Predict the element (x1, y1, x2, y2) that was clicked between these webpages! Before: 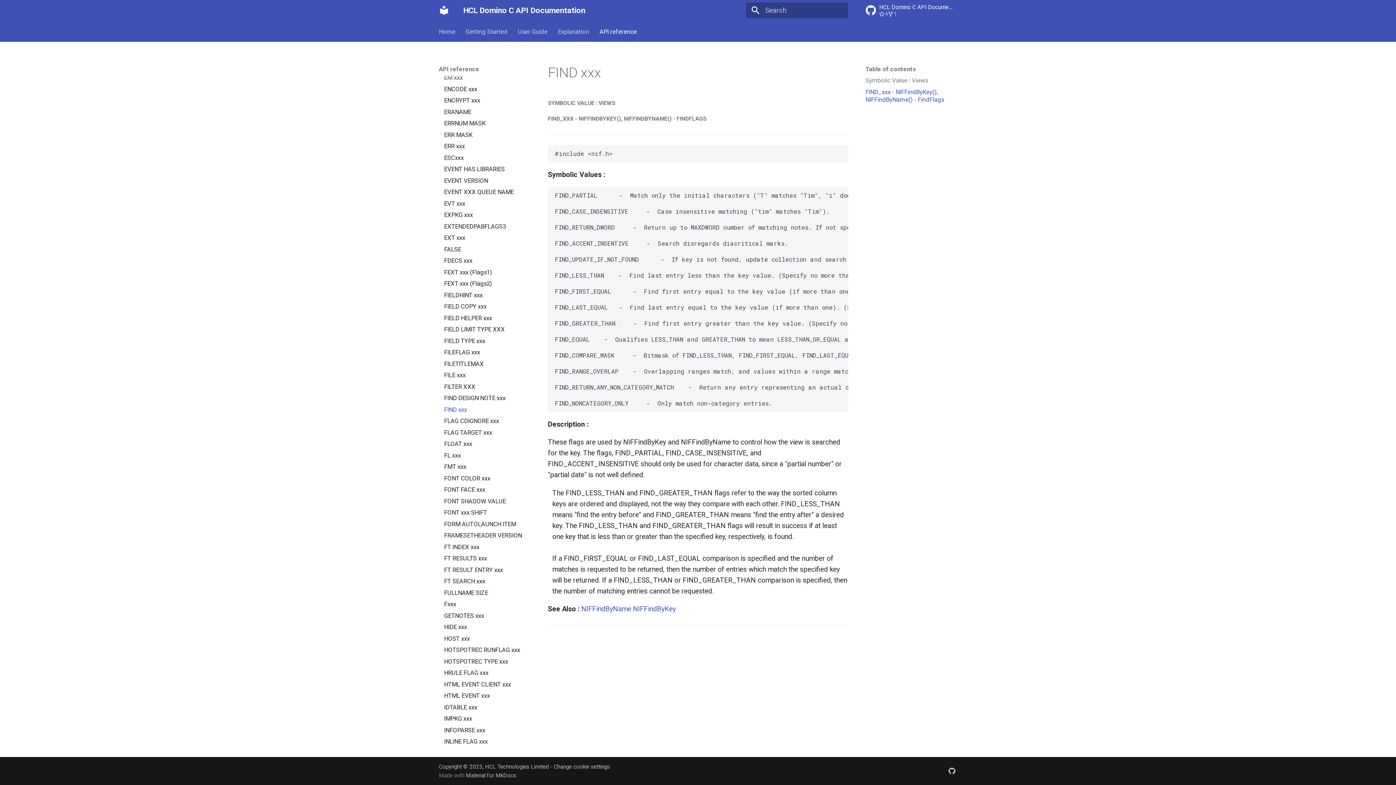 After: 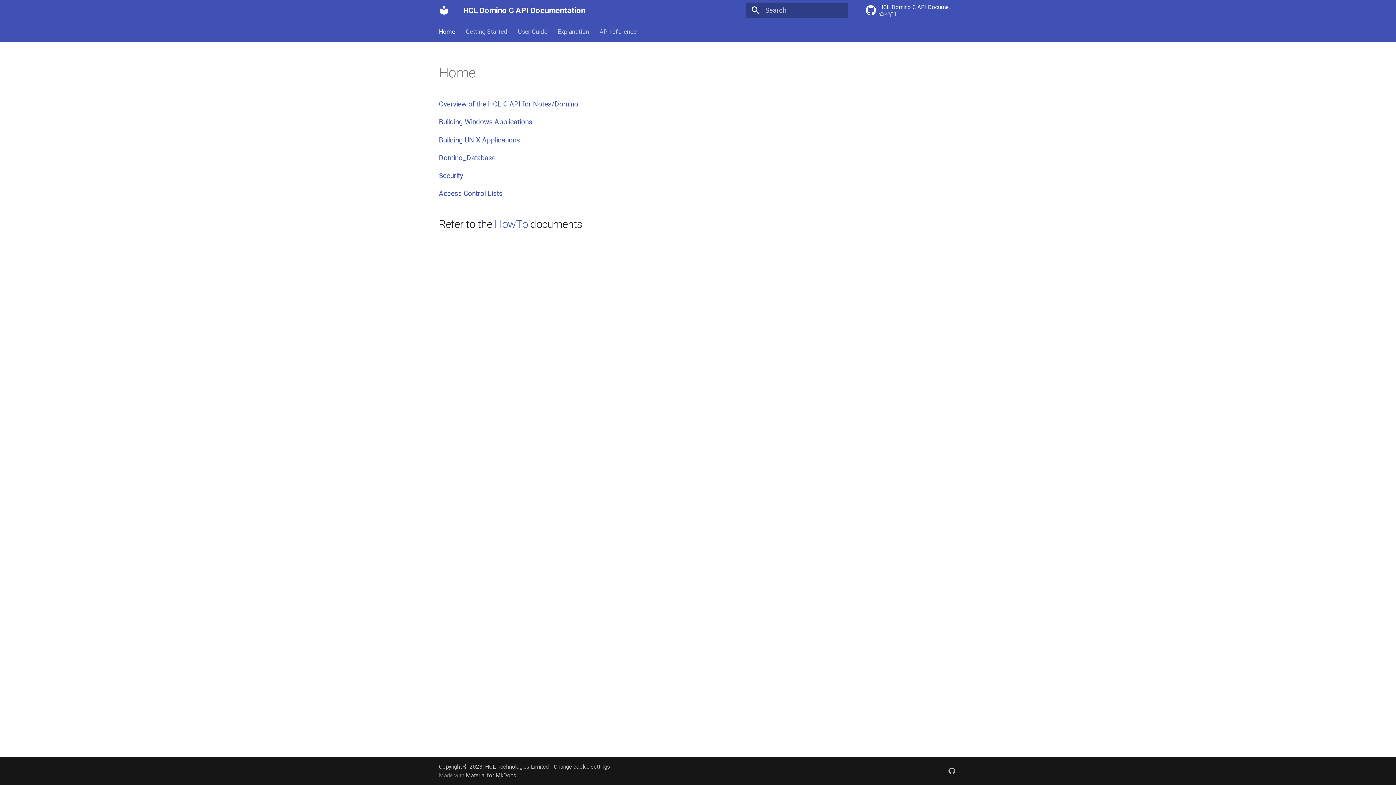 Action: bbox: (438, 27, 455, 35) label: Home